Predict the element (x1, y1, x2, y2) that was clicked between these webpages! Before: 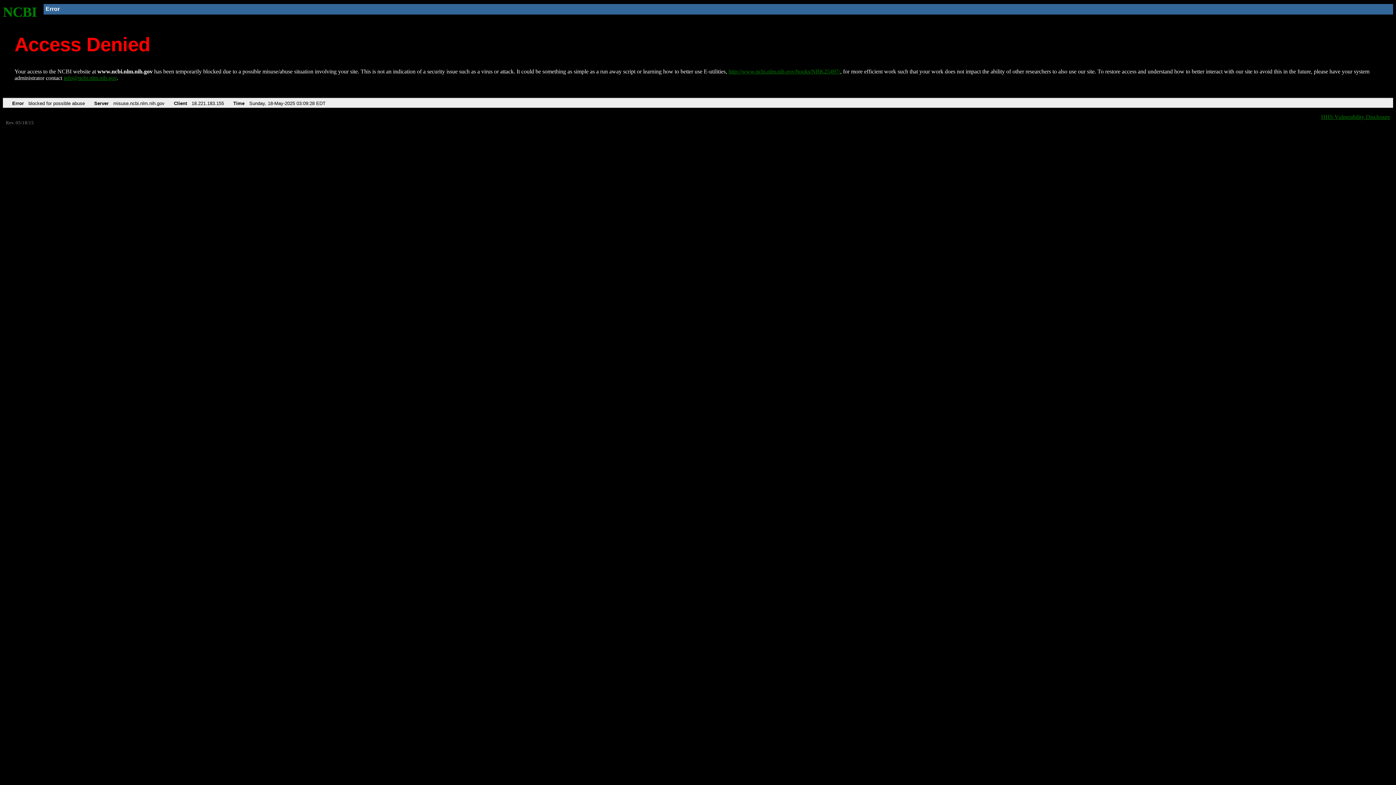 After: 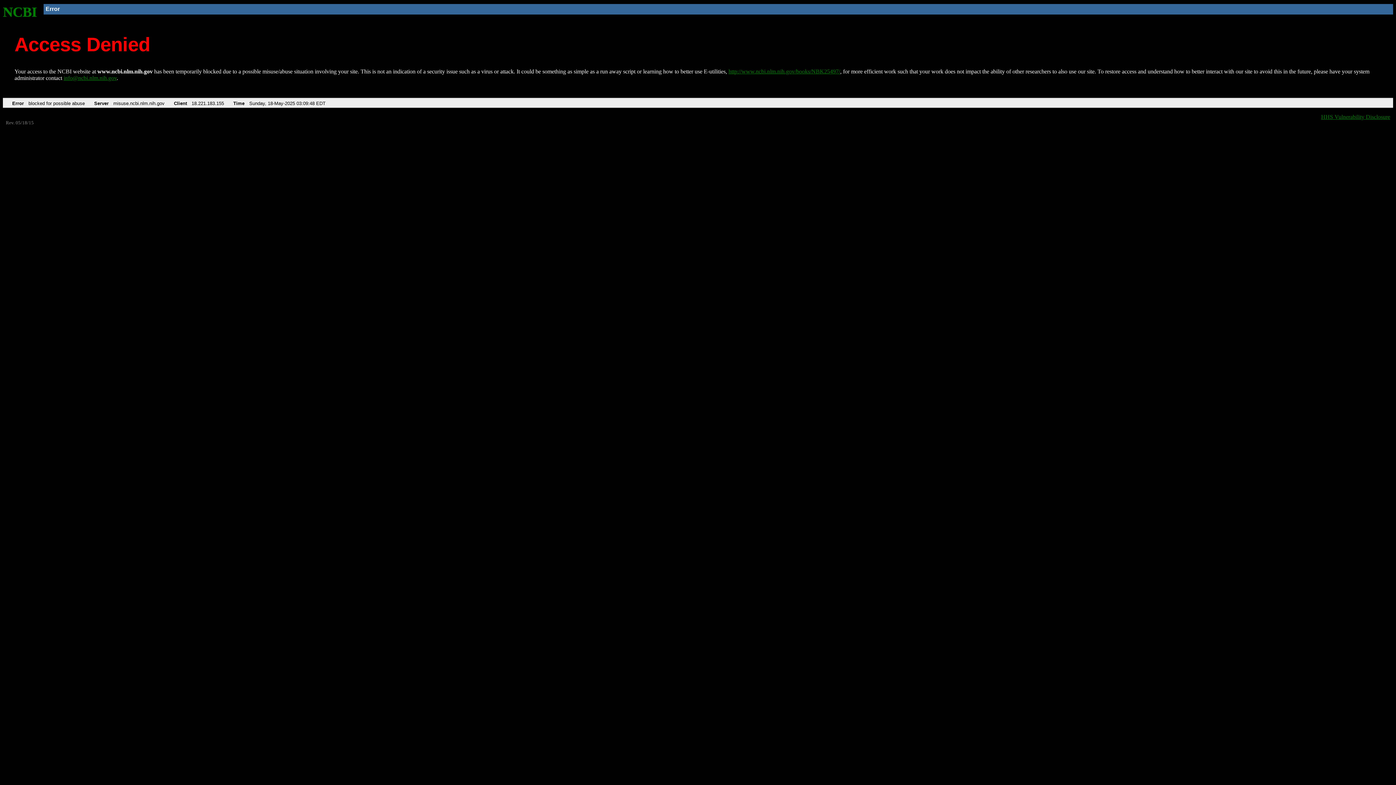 Action: label: http://www.ncbi.nlm.nih.gov/books/NBK25497/ bbox: (728, 68, 840, 74)